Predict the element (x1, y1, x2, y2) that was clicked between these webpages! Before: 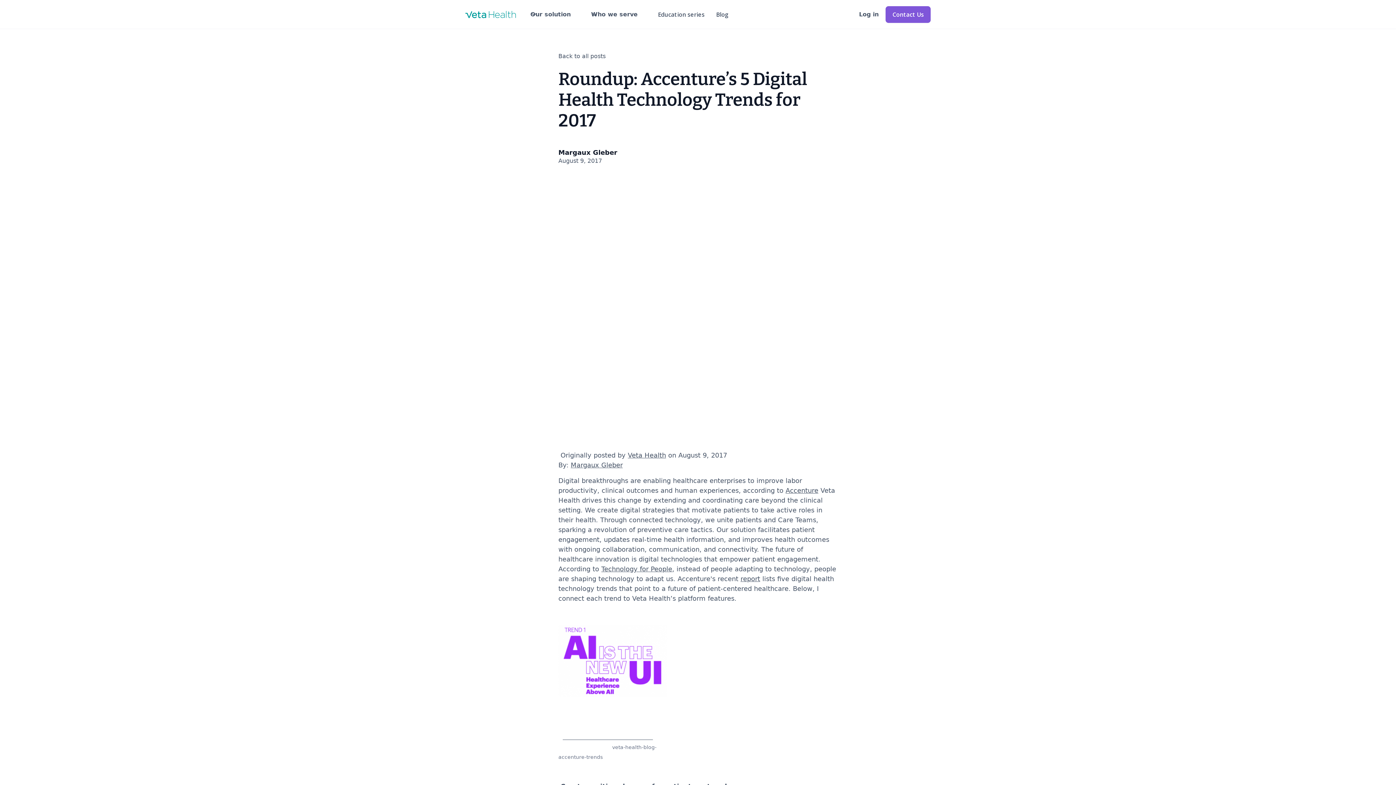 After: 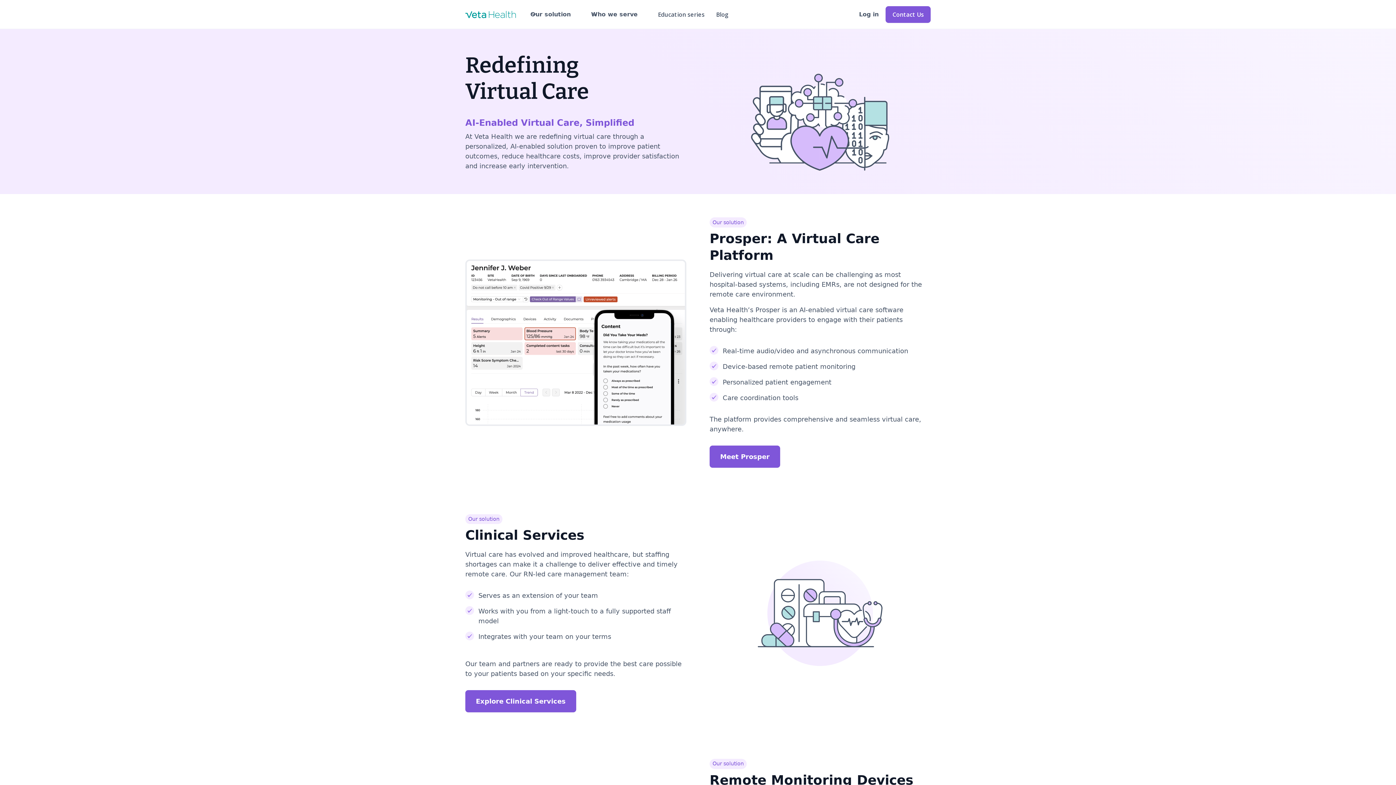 Action: bbox: (628, 451, 666, 459) label: Veta Health